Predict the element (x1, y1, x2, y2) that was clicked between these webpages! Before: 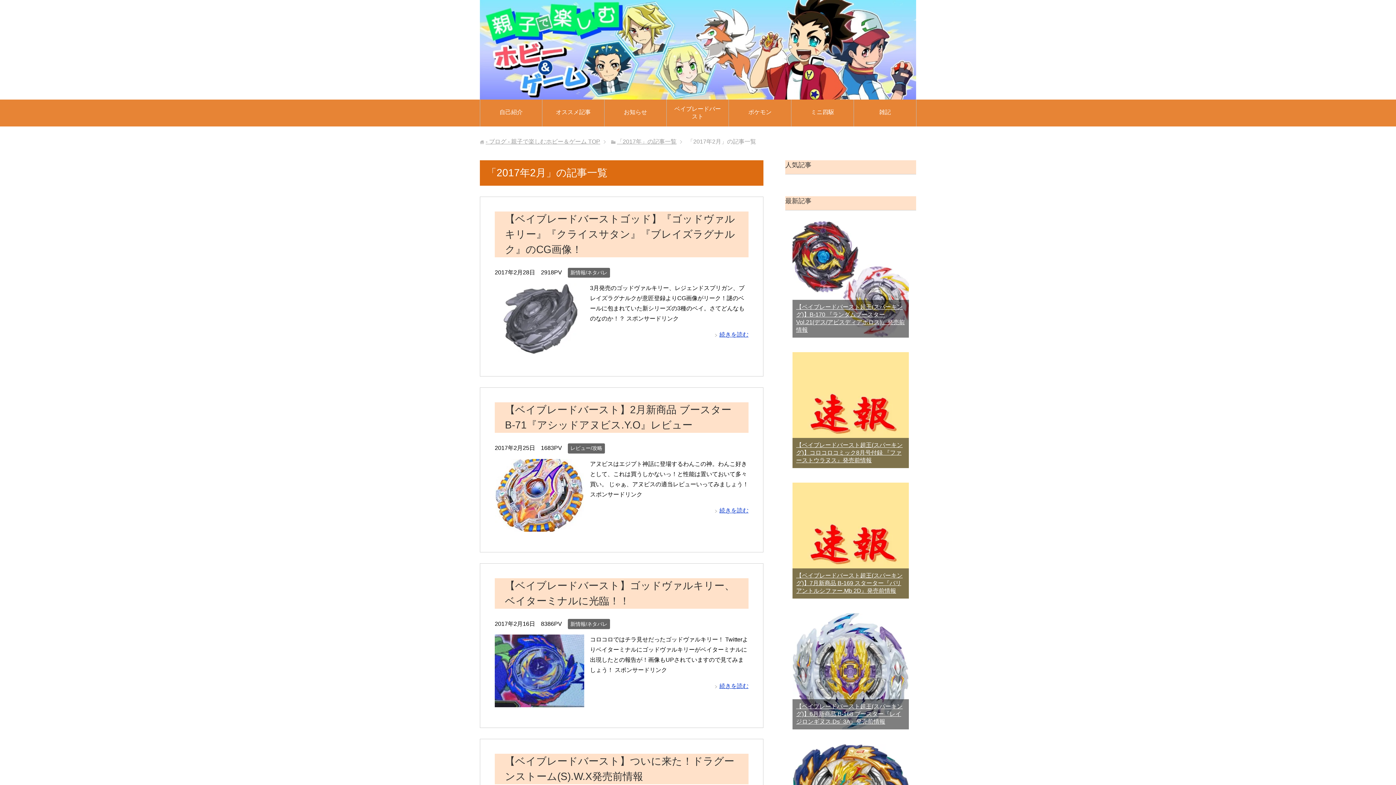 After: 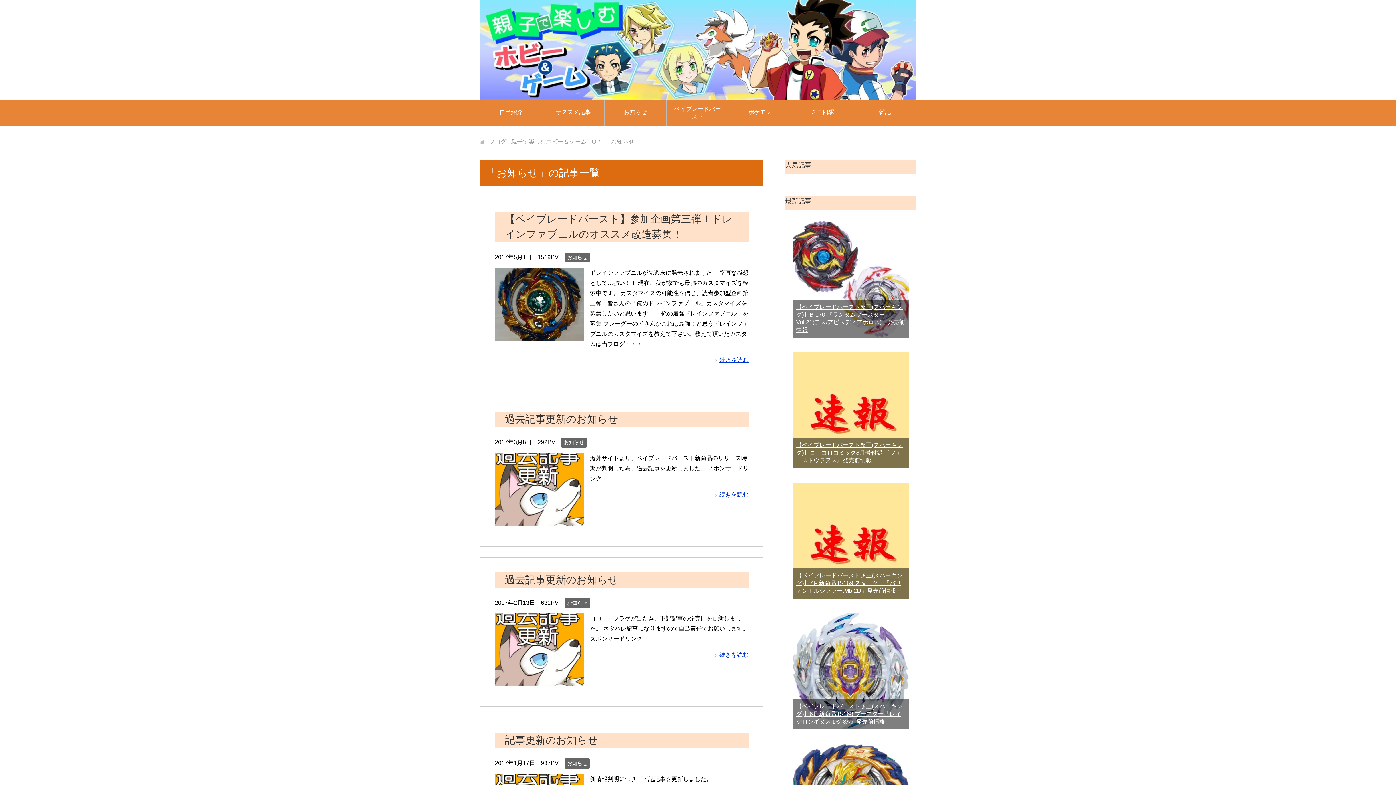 Action: bbox: (604, 102, 666, 123) label: お知らせ